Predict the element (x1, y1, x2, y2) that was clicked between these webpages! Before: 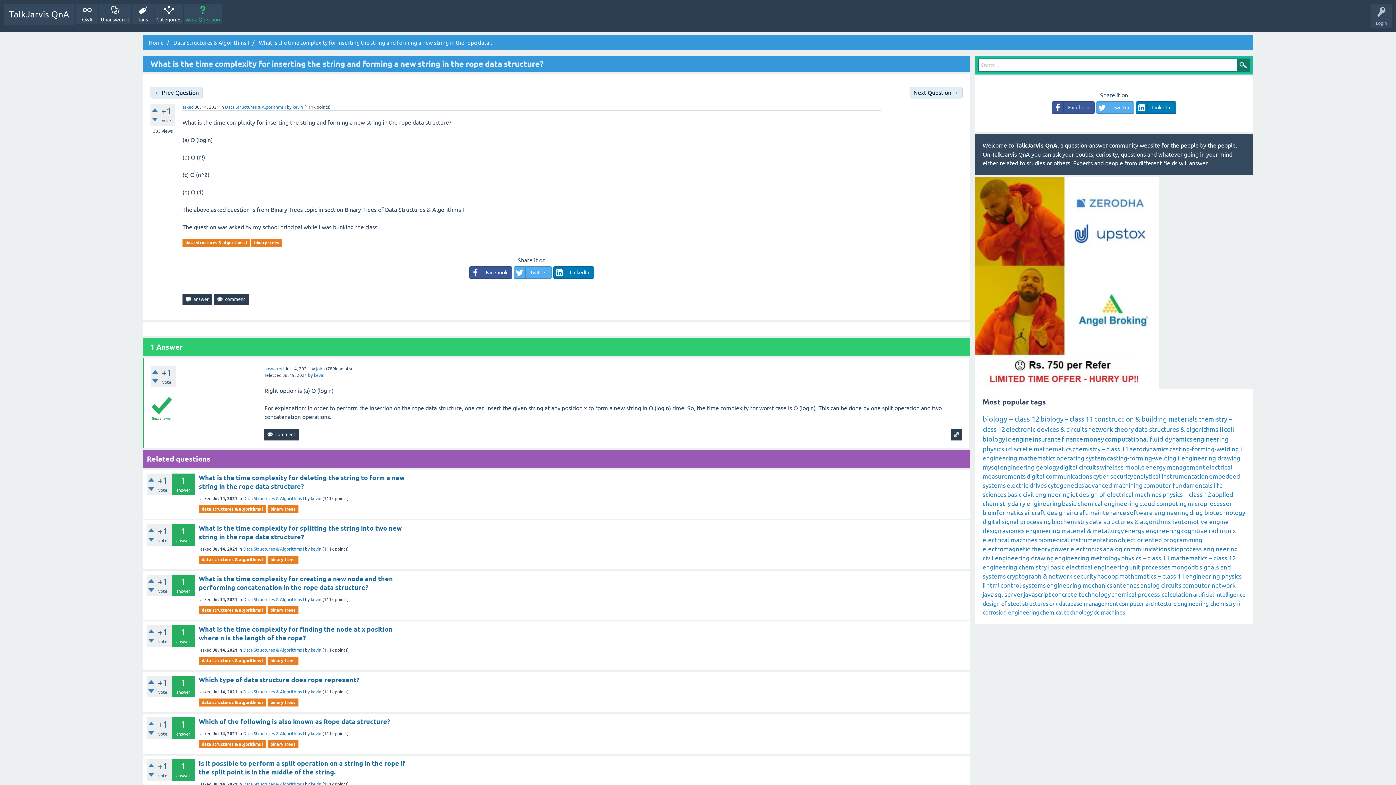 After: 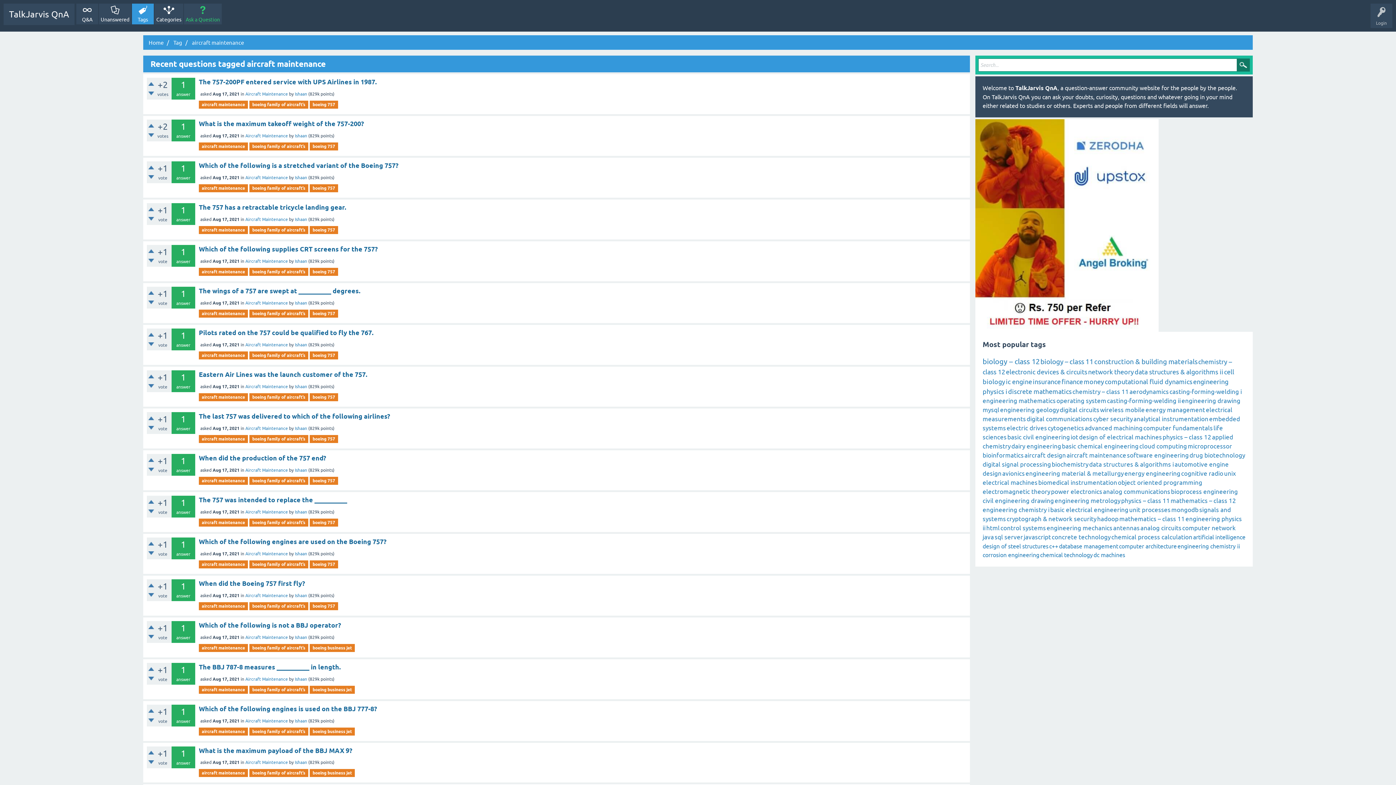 Action: bbox: (1066, 509, 1126, 516) label: aircraft maintenance